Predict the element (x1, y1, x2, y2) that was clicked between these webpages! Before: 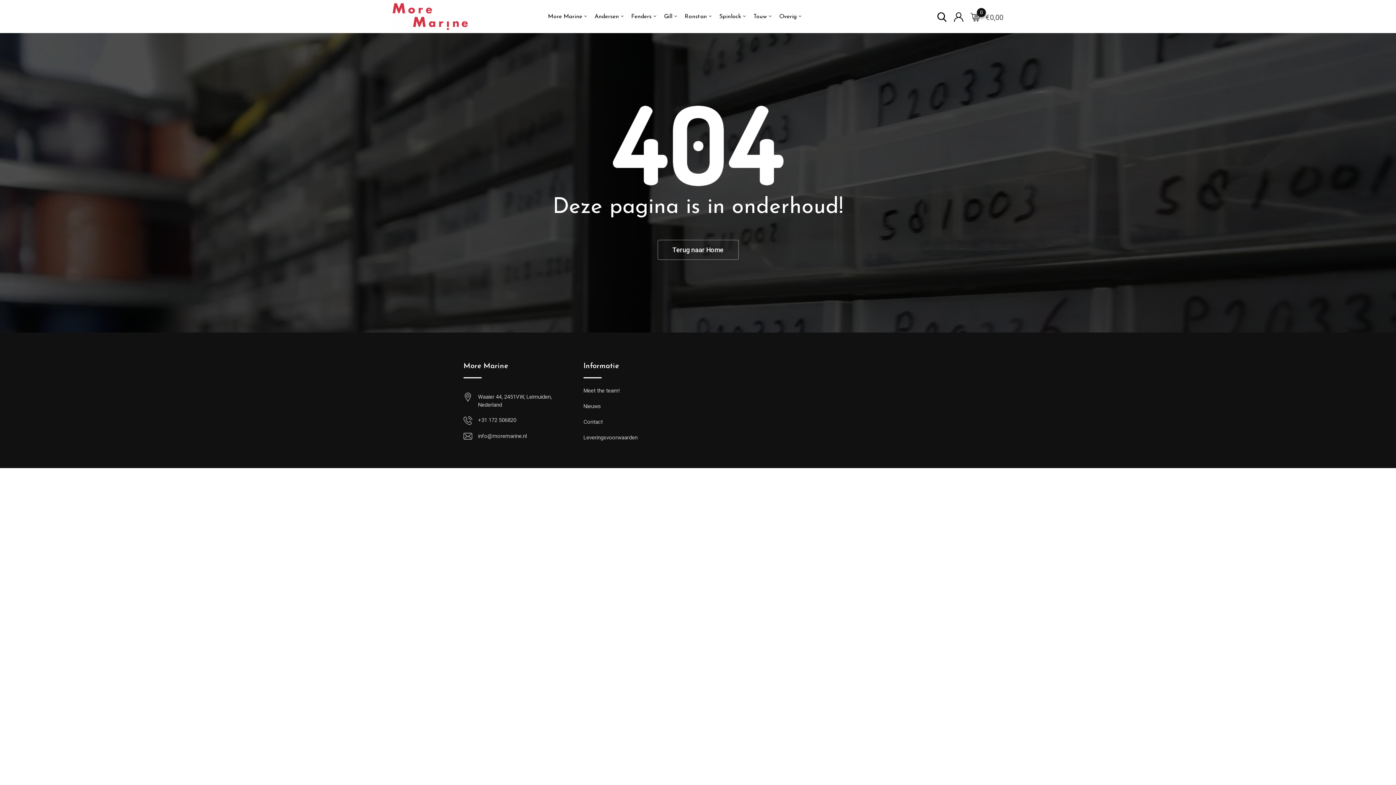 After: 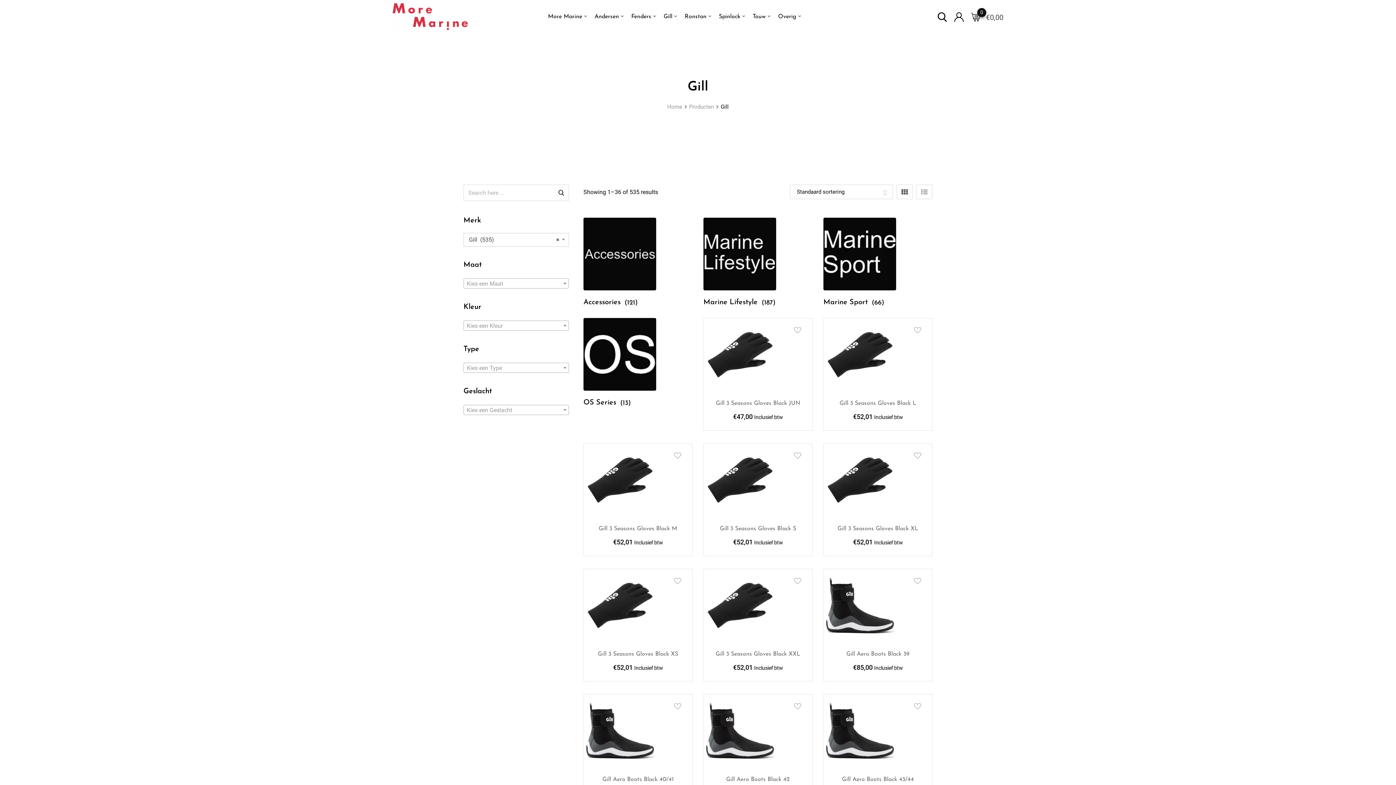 Action: label: Gill bbox: (658, 0, 678, 32)